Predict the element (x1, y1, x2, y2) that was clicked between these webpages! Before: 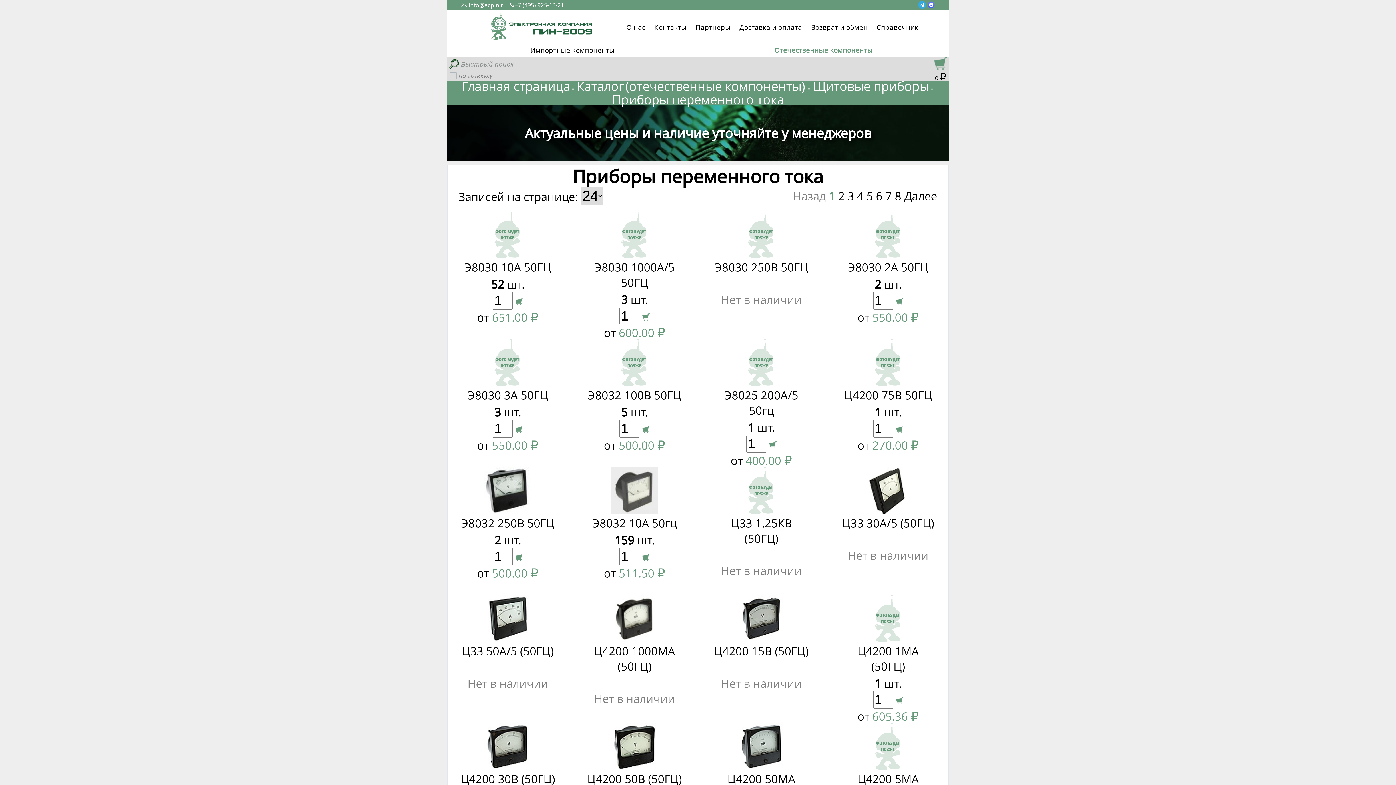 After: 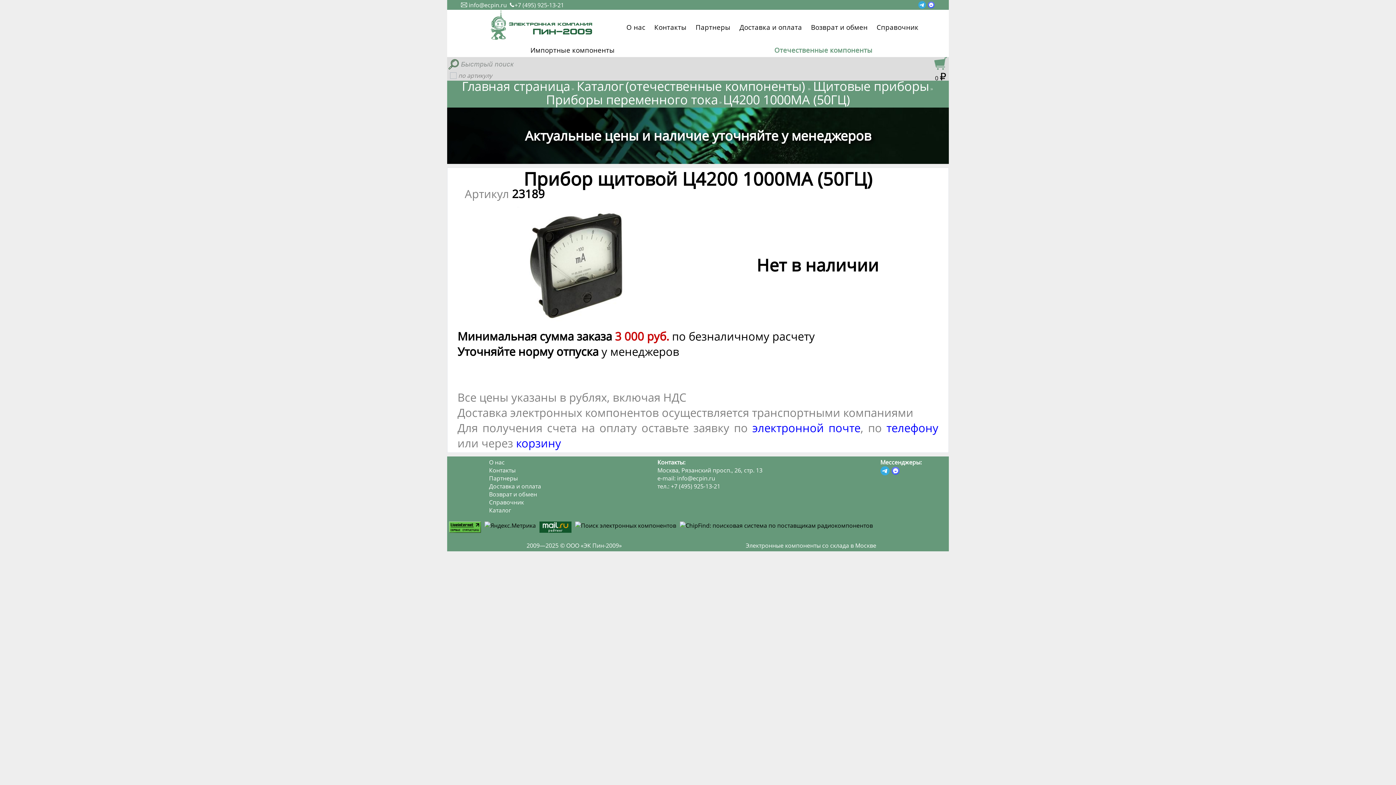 Action: label: 

Ц4200 1000МА (50ГЦ) bbox: (586, 595, 682, 674)